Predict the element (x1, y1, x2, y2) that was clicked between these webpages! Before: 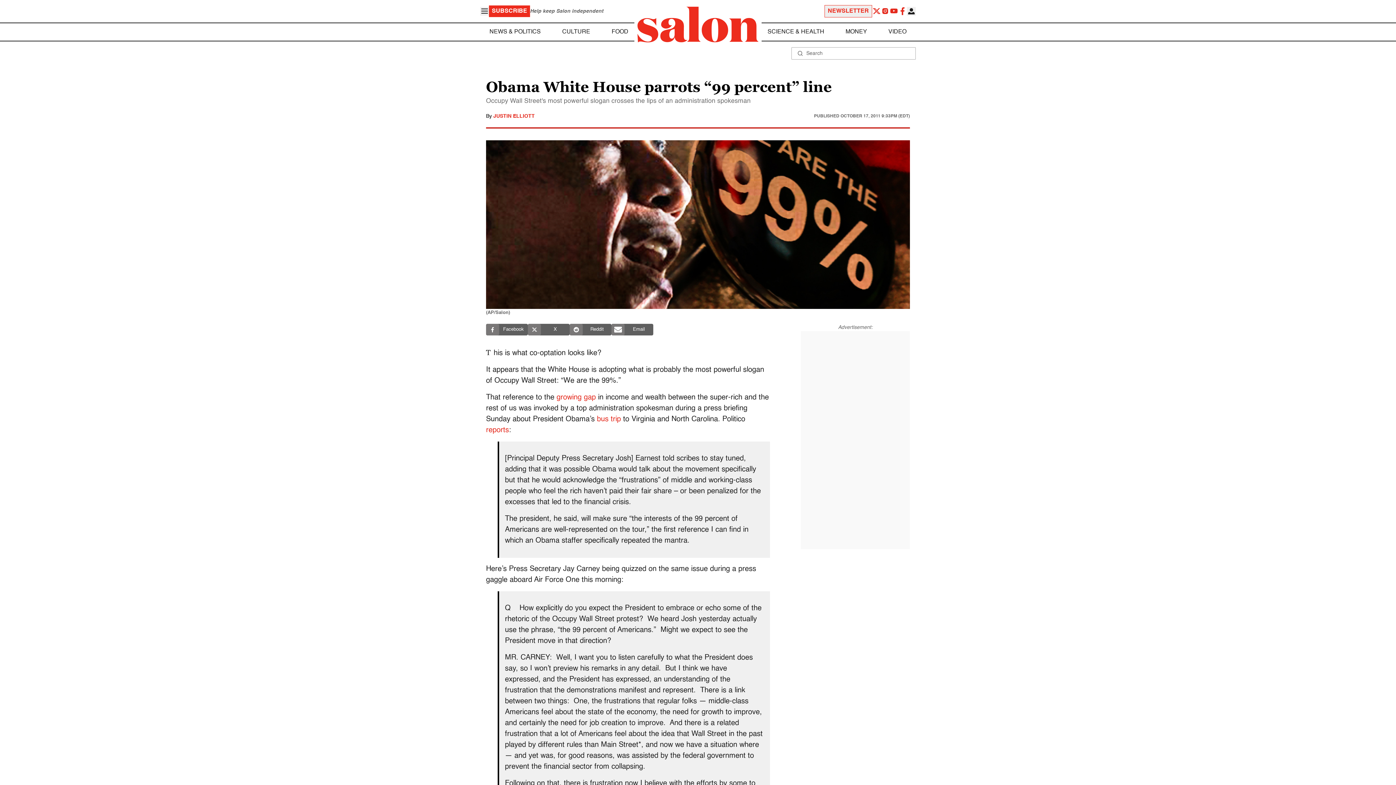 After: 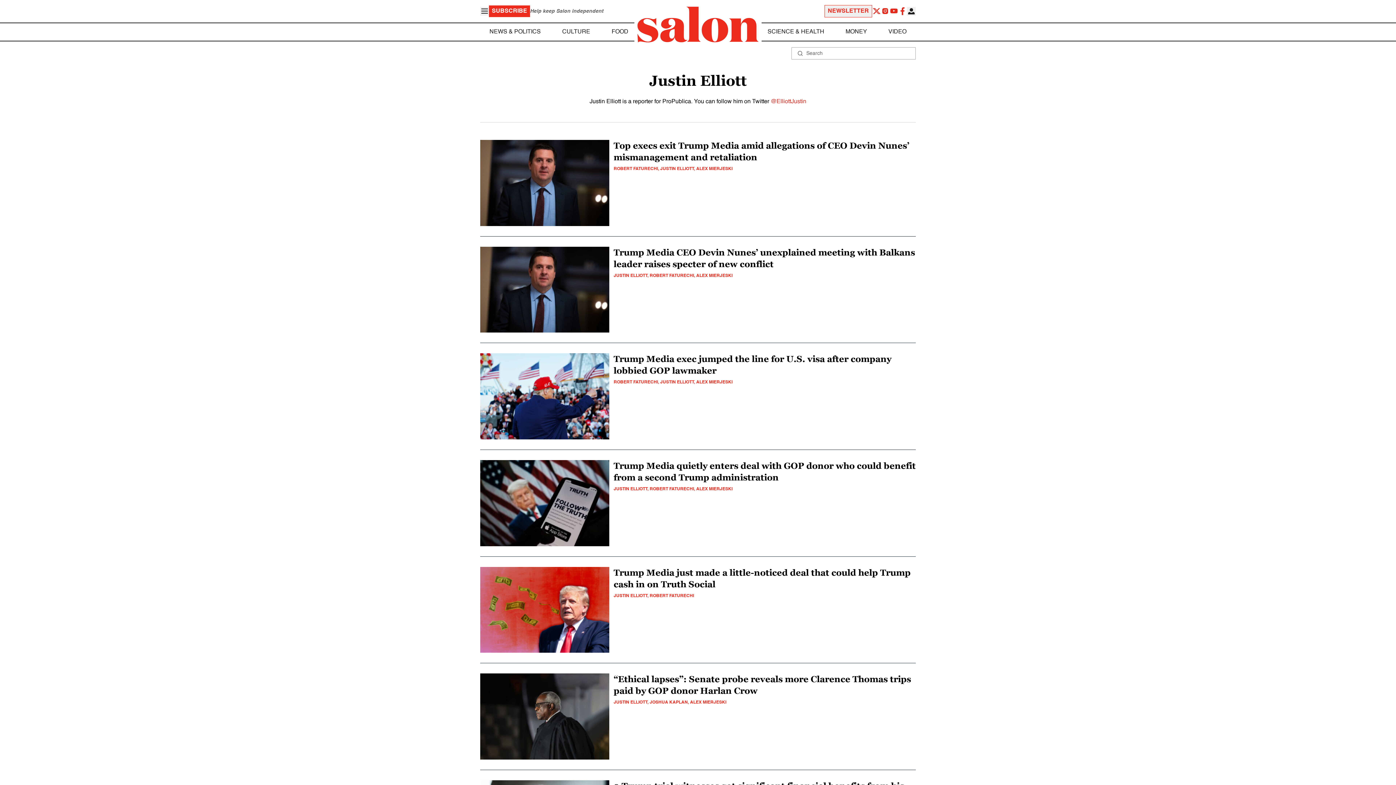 Action: label: JUSTIN ELLIOTT bbox: (493, 113, 534, 118)